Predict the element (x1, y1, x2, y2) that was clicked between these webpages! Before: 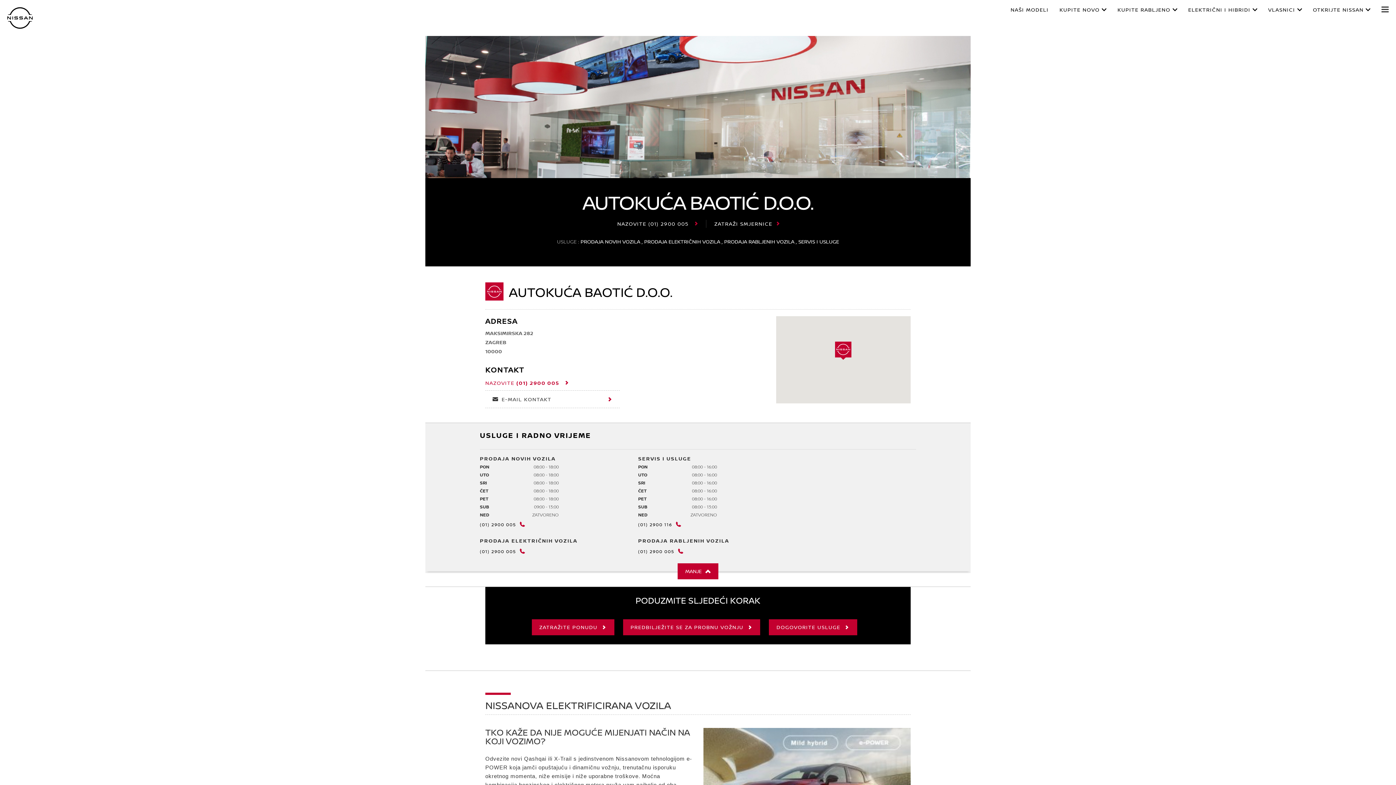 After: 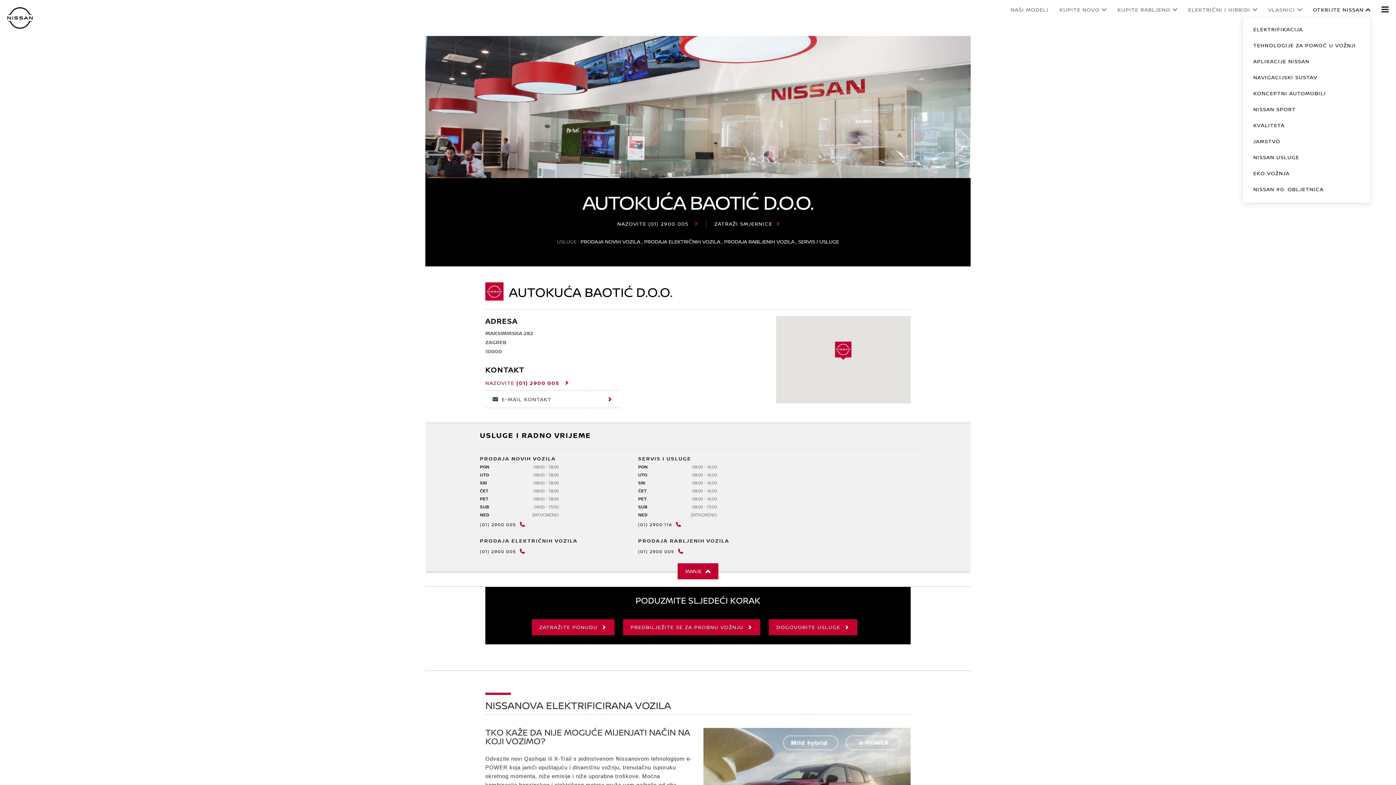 Action: label: OTKRIJTE NISSAN bbox: (1313, 7, 1370, 12)